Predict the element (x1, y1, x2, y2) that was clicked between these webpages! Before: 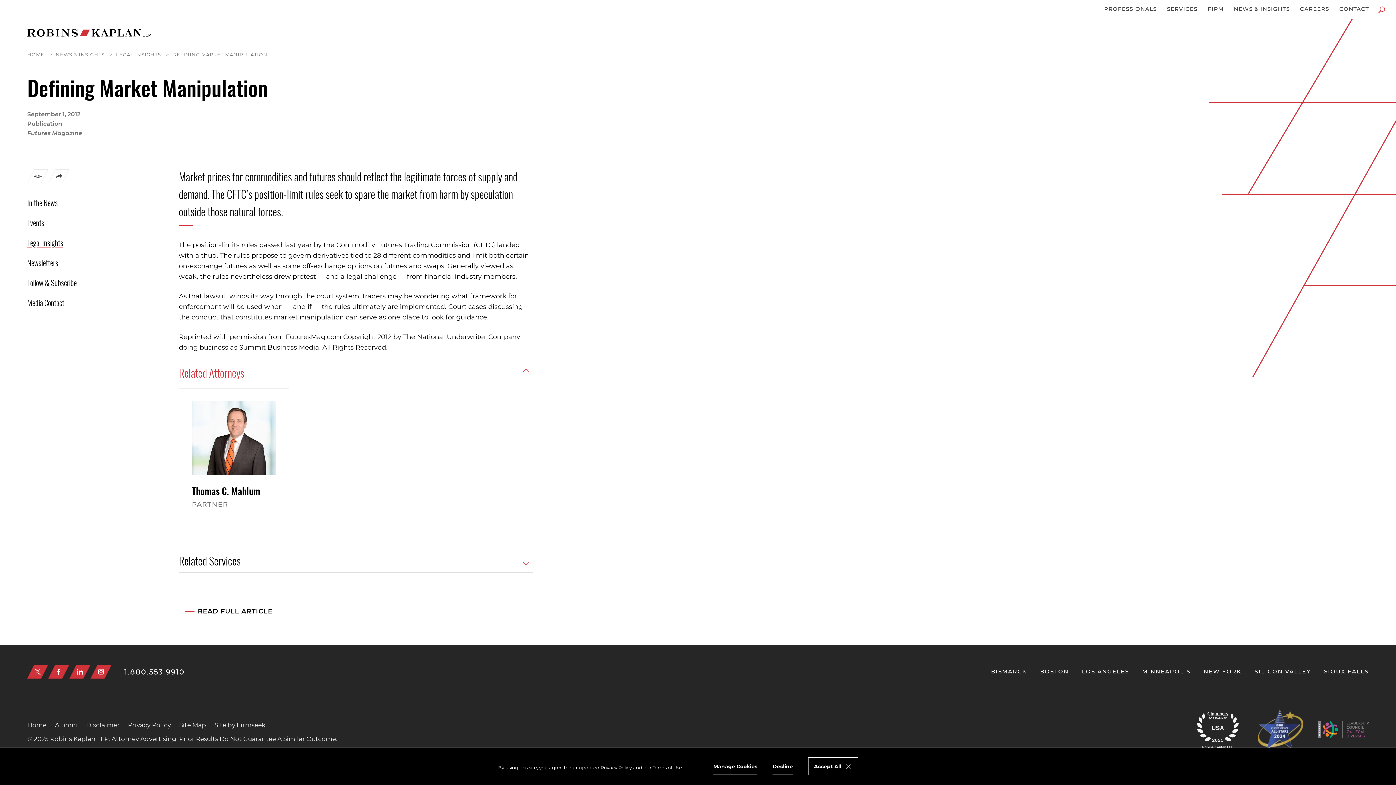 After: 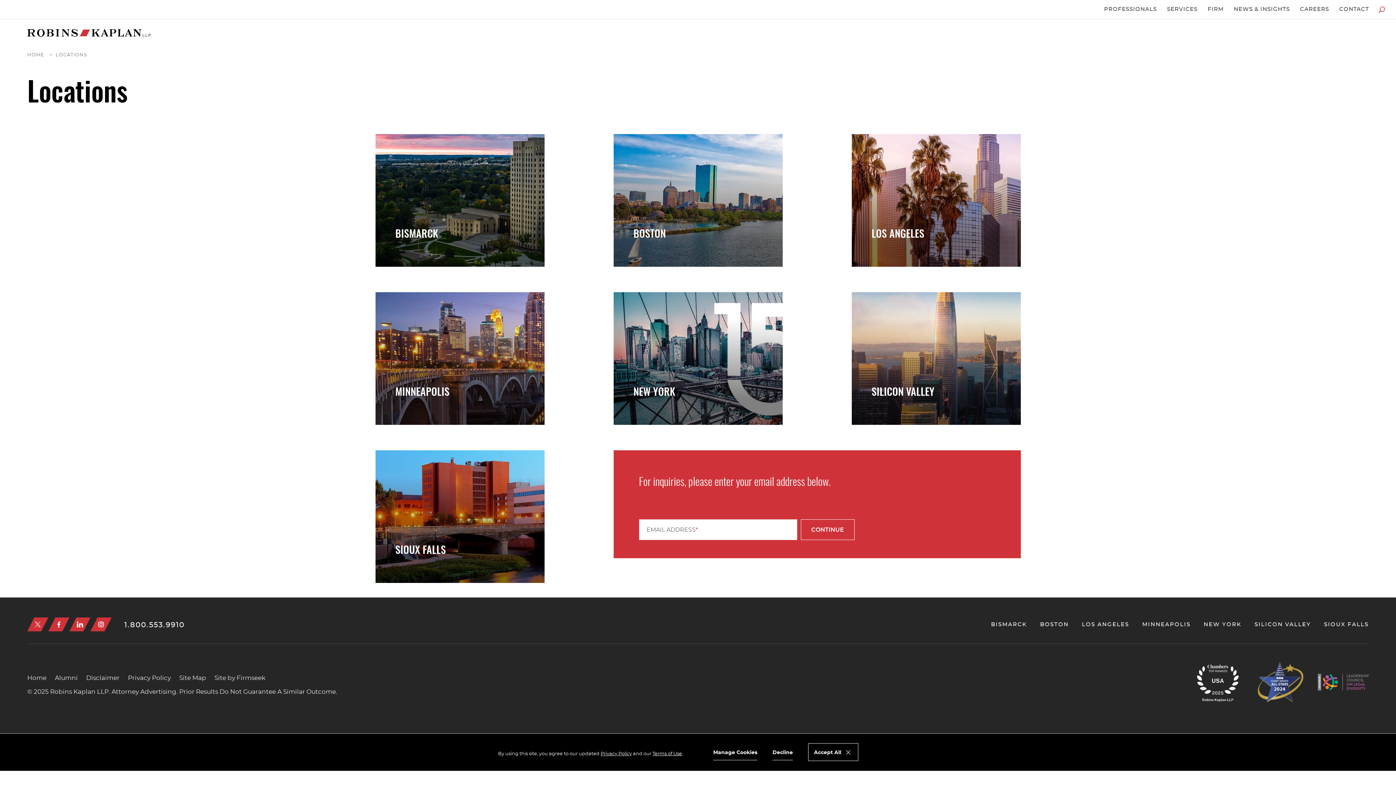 Action: label: CONTACT bbox: (1334, 0, 1374, 19)